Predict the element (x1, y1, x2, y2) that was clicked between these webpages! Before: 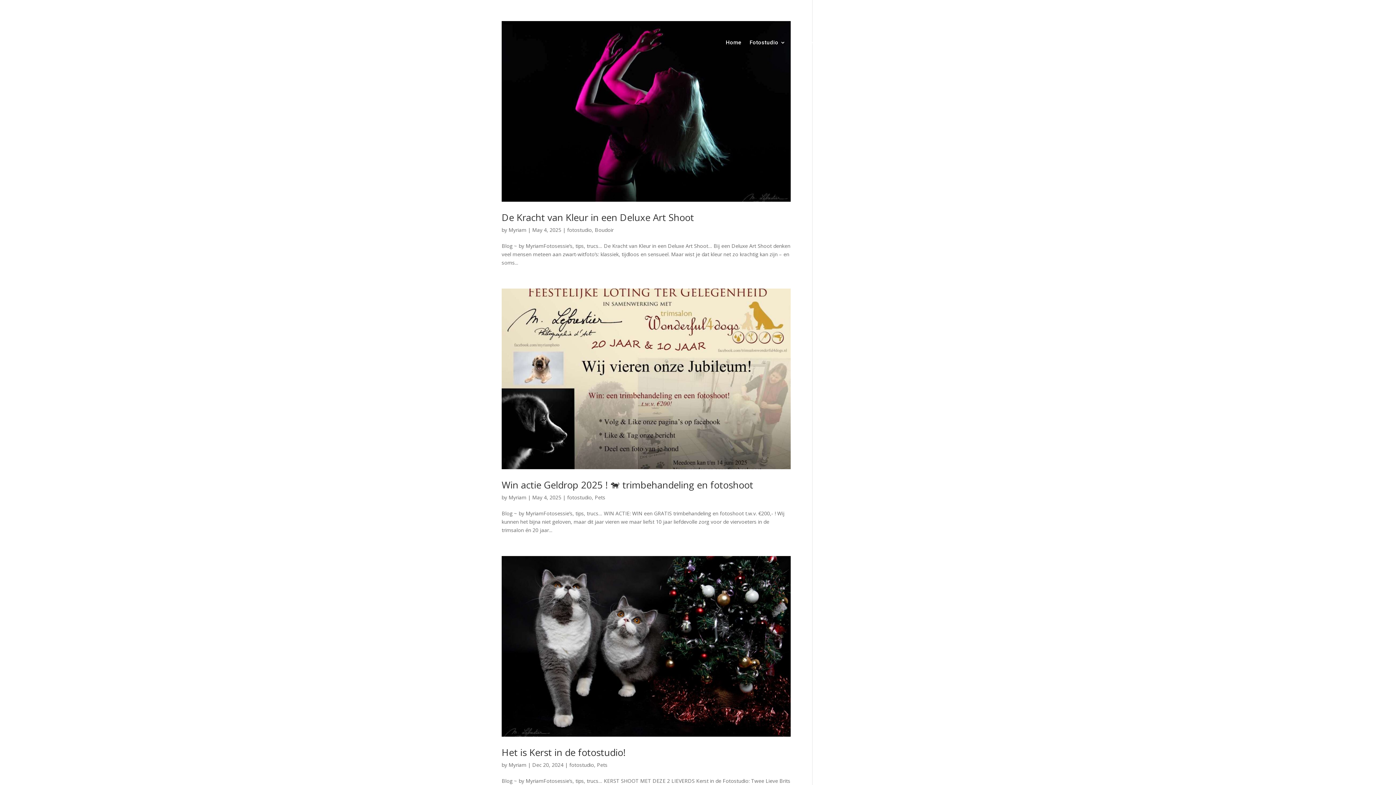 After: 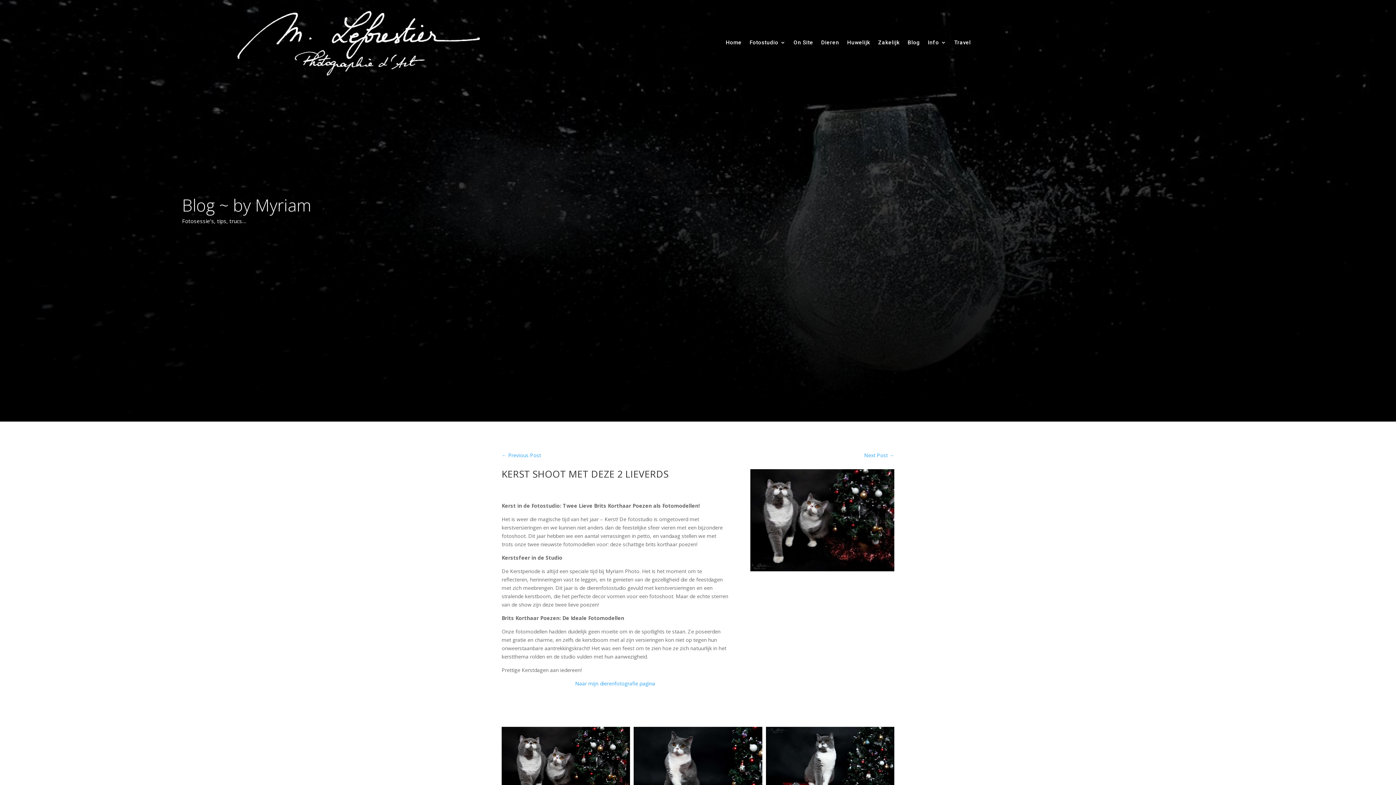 Action: bbox: (501, 556, 790, 737)